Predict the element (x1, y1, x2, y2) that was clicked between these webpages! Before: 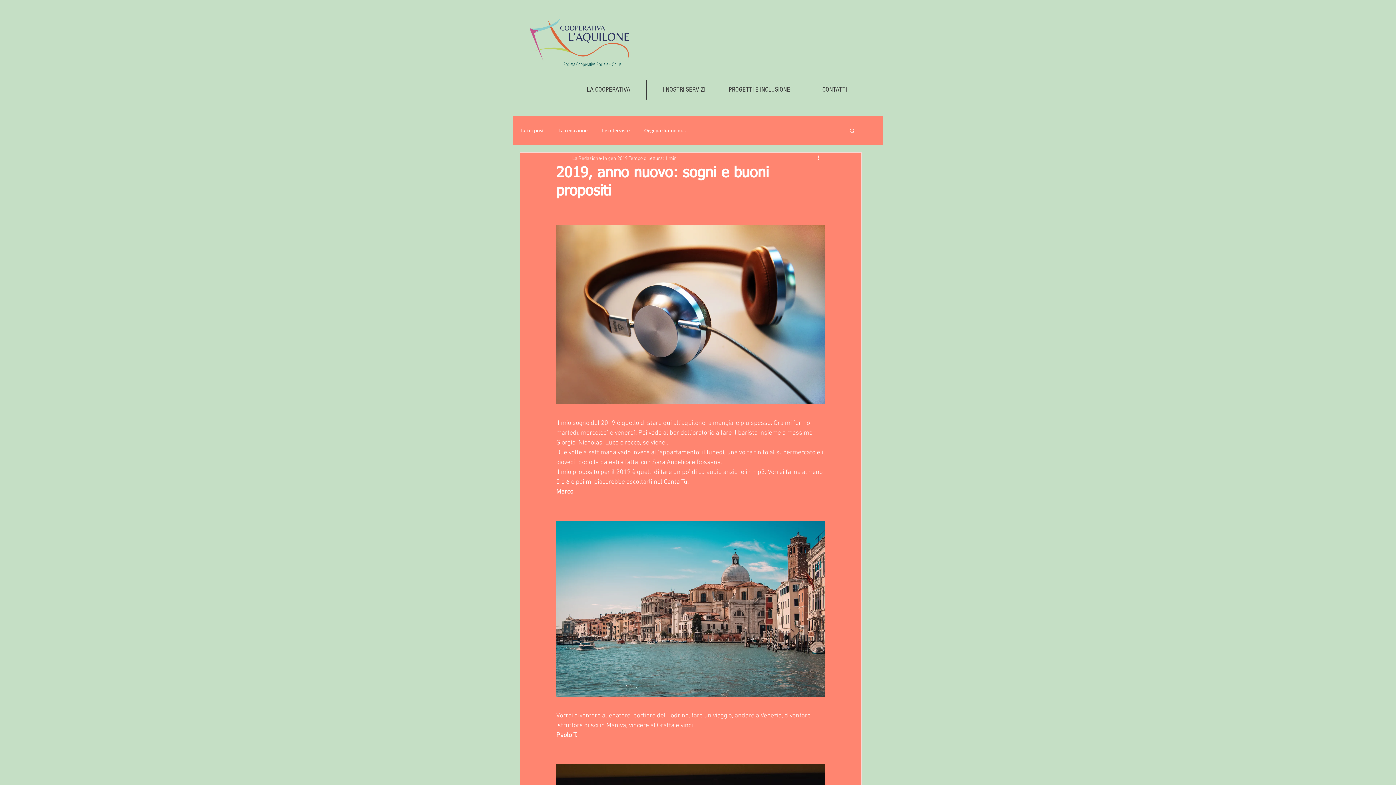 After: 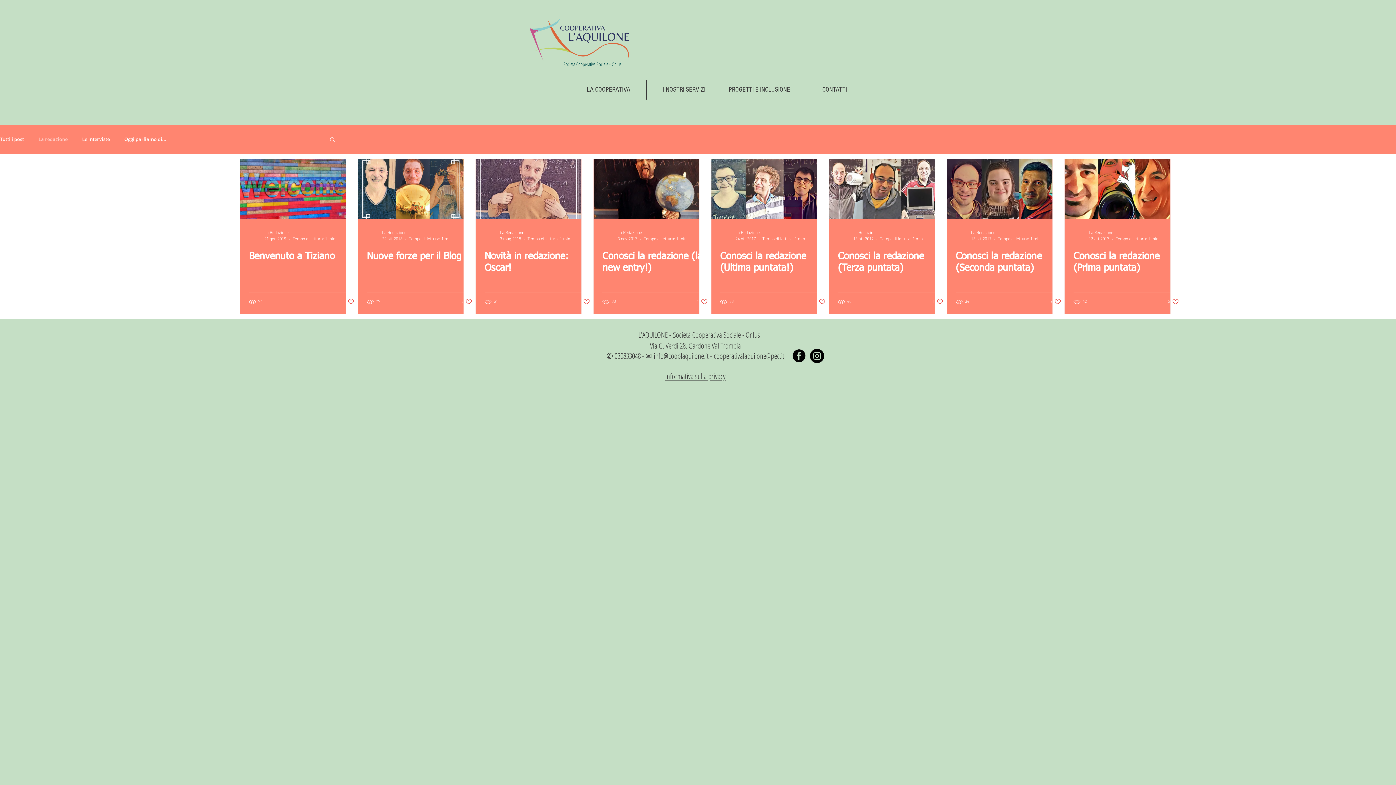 Action: label: La redazione bbox: (558, 127, 587, 133)